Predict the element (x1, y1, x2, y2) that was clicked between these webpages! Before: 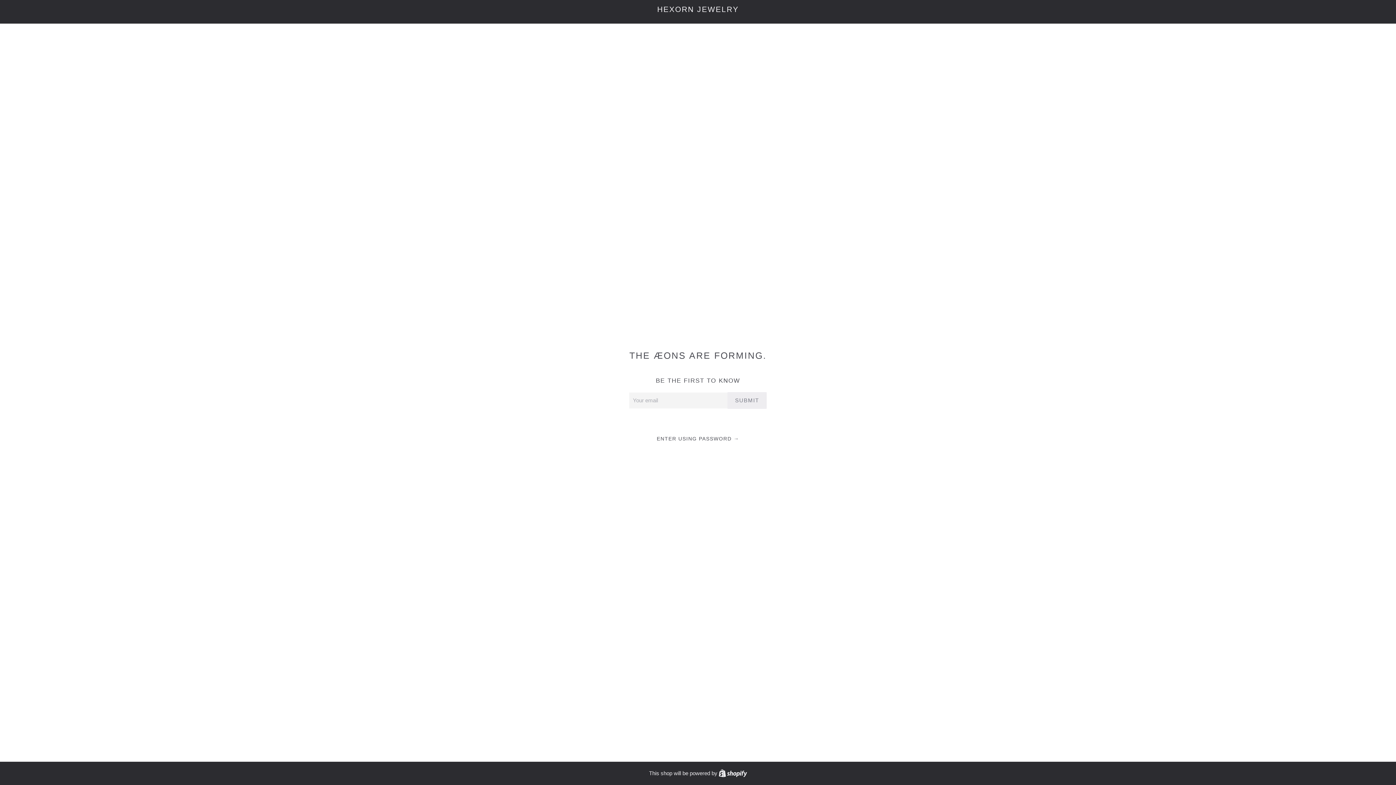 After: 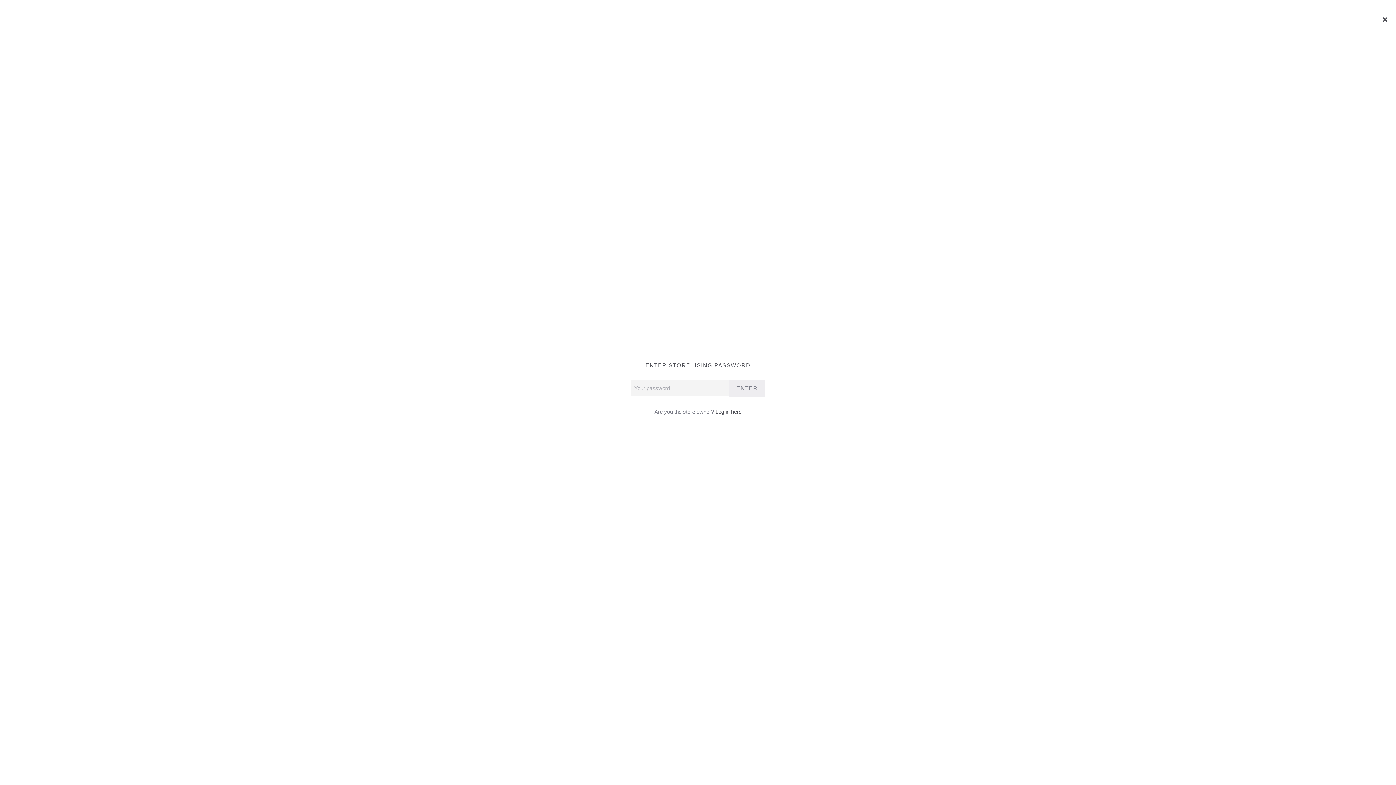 Action: label: ENTER USING PASSWORD → bbox: (656, 436, 739, 441)